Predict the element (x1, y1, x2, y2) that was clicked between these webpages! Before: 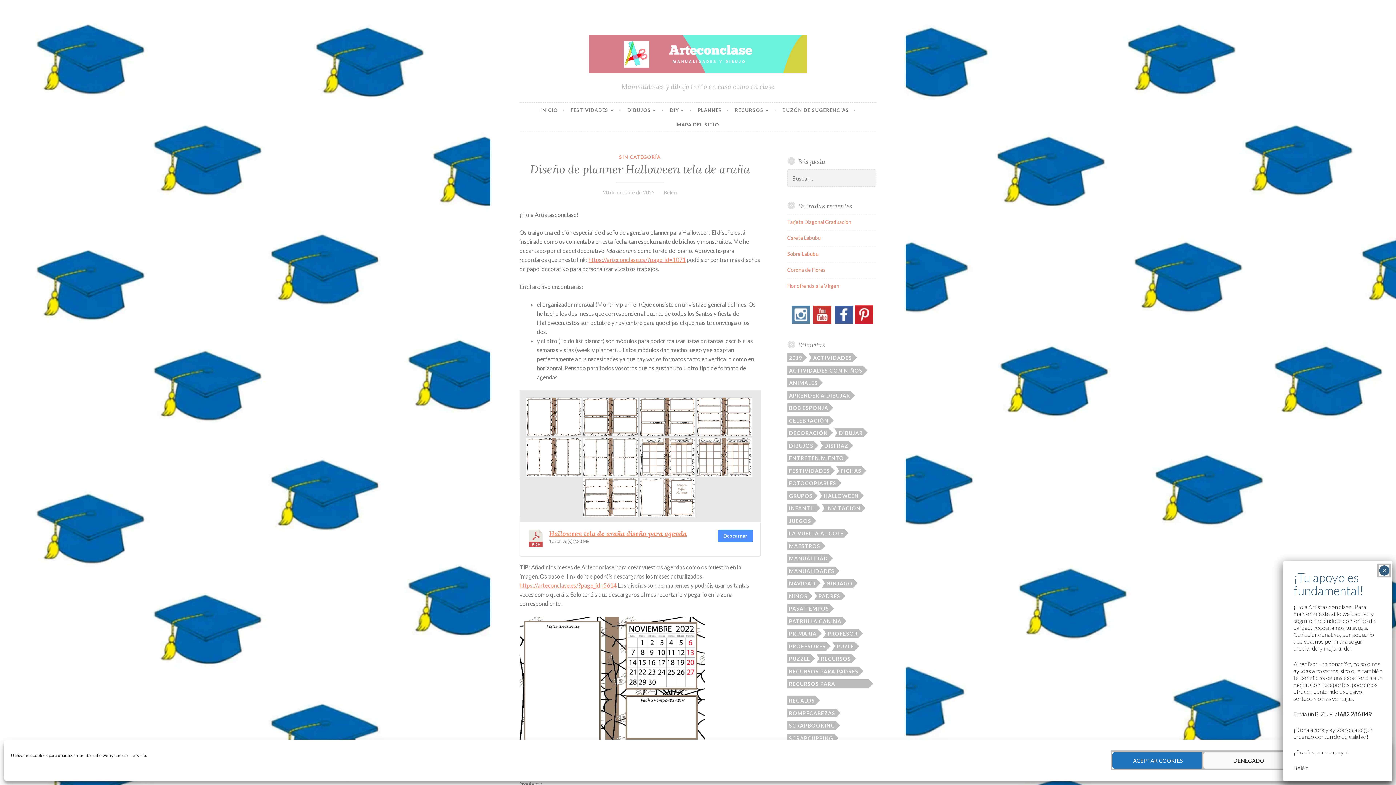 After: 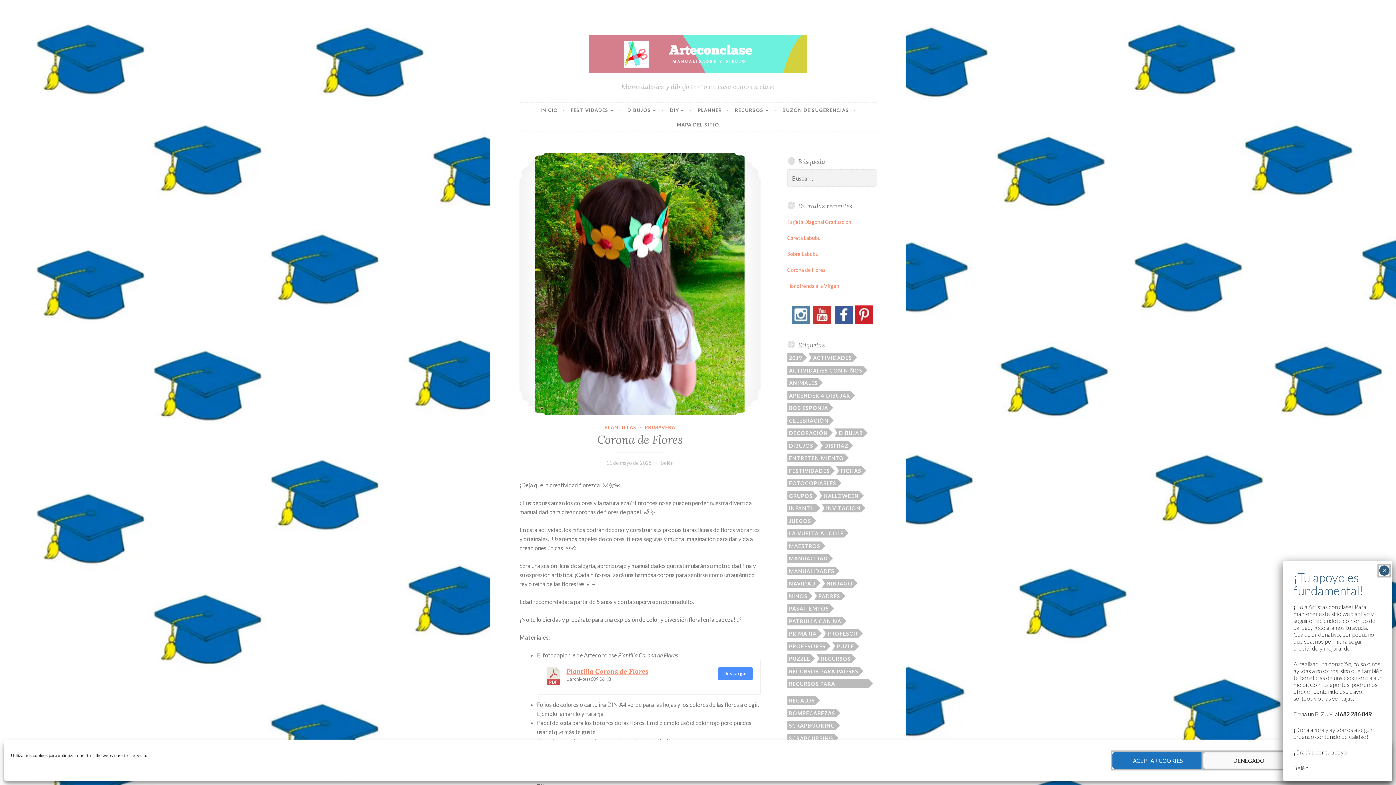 Action: label: Corona de Flores bbox: (787, 267, 826, 273)